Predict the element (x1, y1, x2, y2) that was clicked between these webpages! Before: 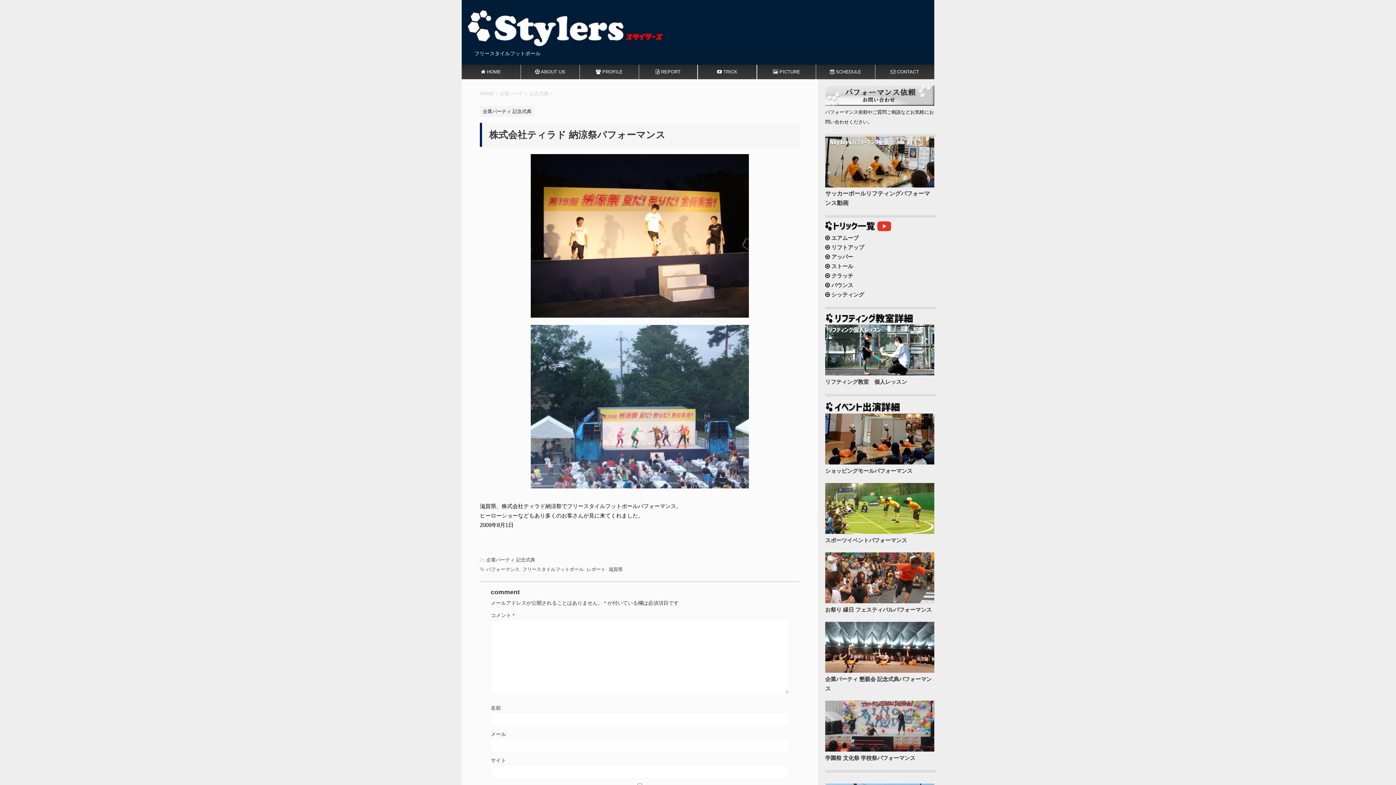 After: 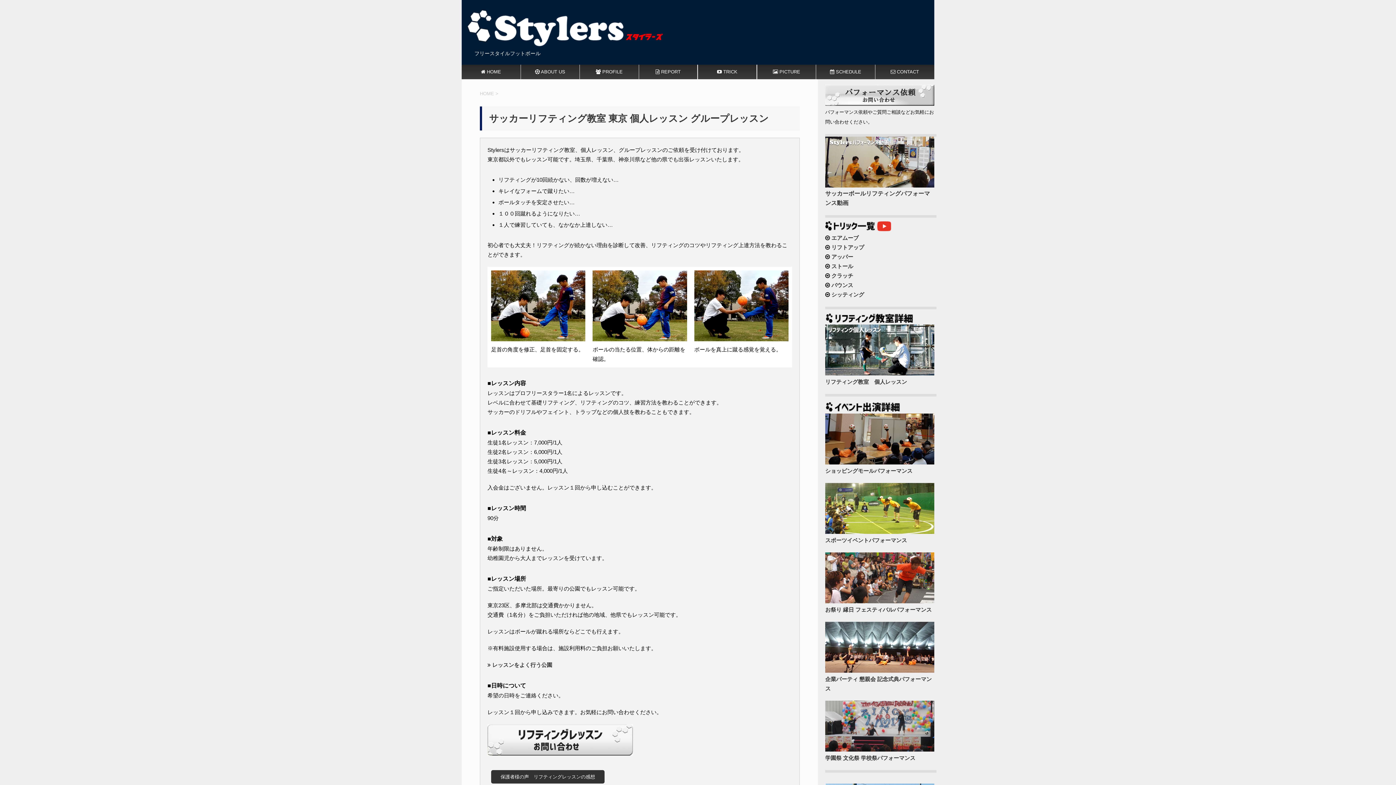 Action: label: 
リフティング教室　個人レッスン bbox: (825, 379, 907, 385)